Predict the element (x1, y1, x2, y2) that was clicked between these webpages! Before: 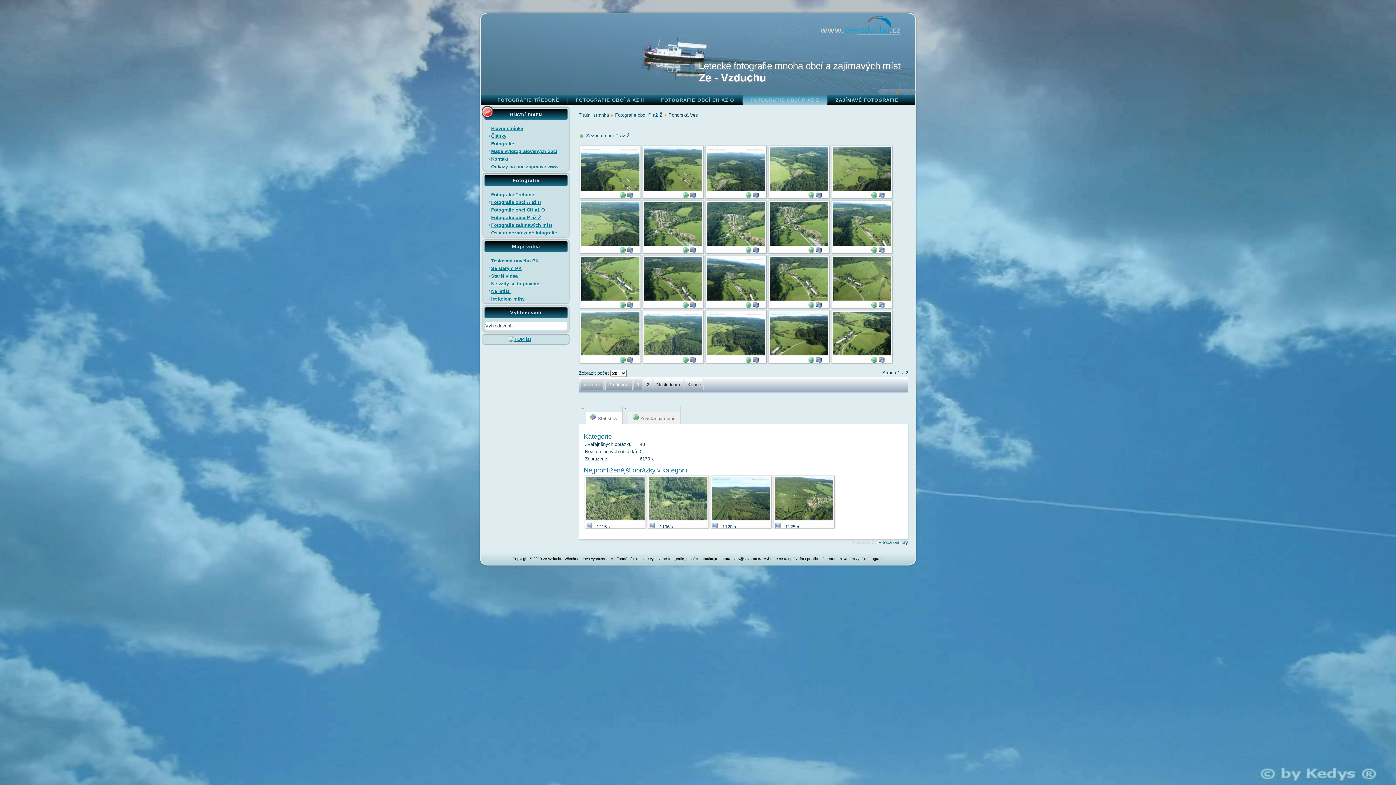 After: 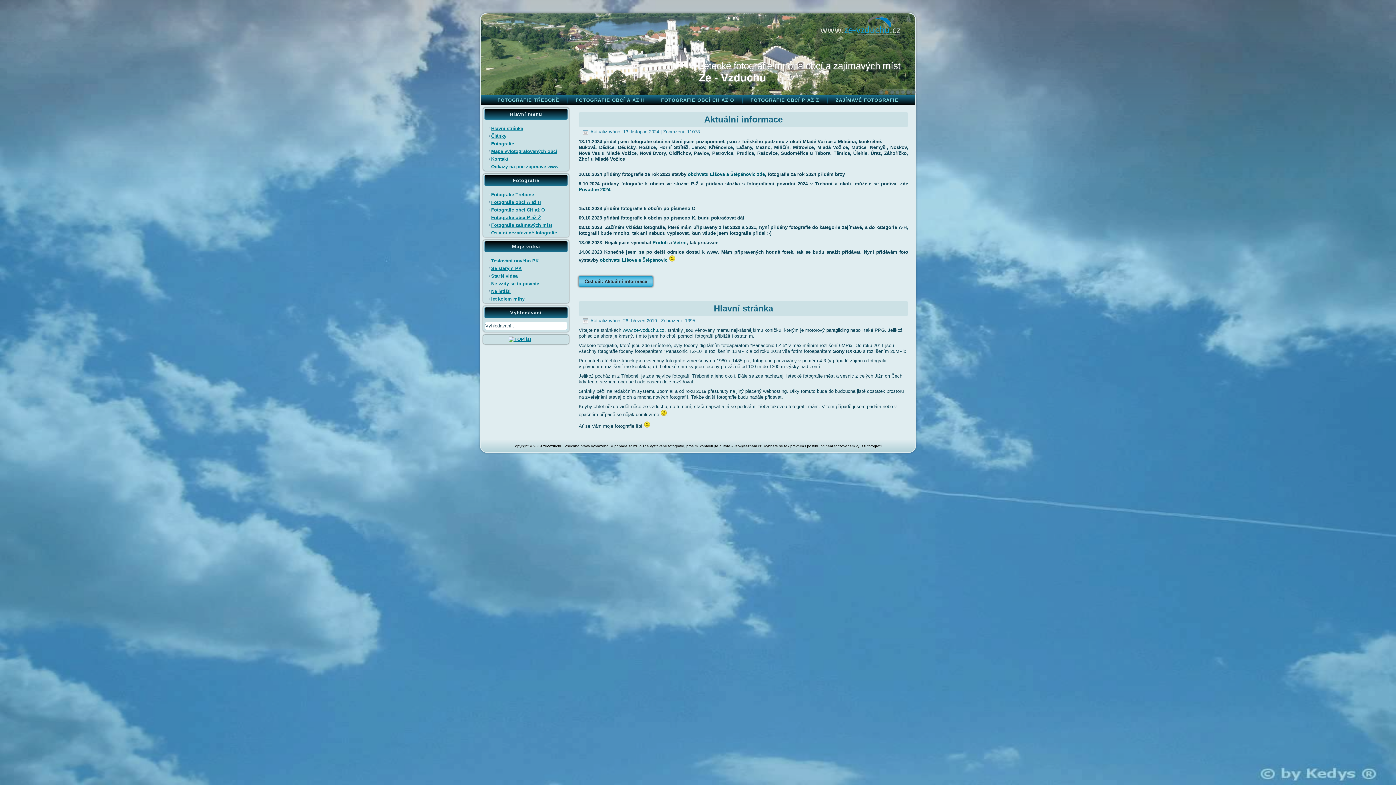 Action: bbox: (578, 112, 609, 117) label: Titulní stránka